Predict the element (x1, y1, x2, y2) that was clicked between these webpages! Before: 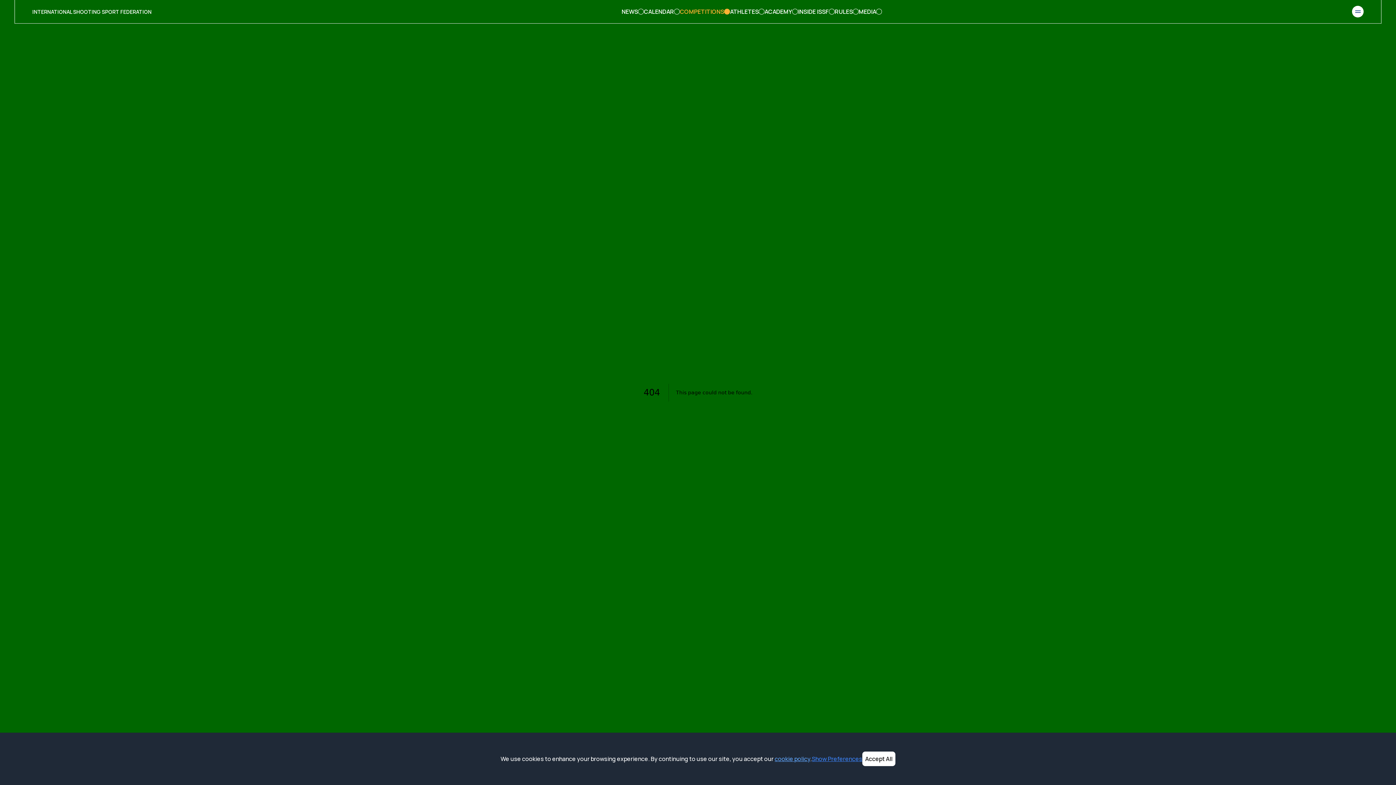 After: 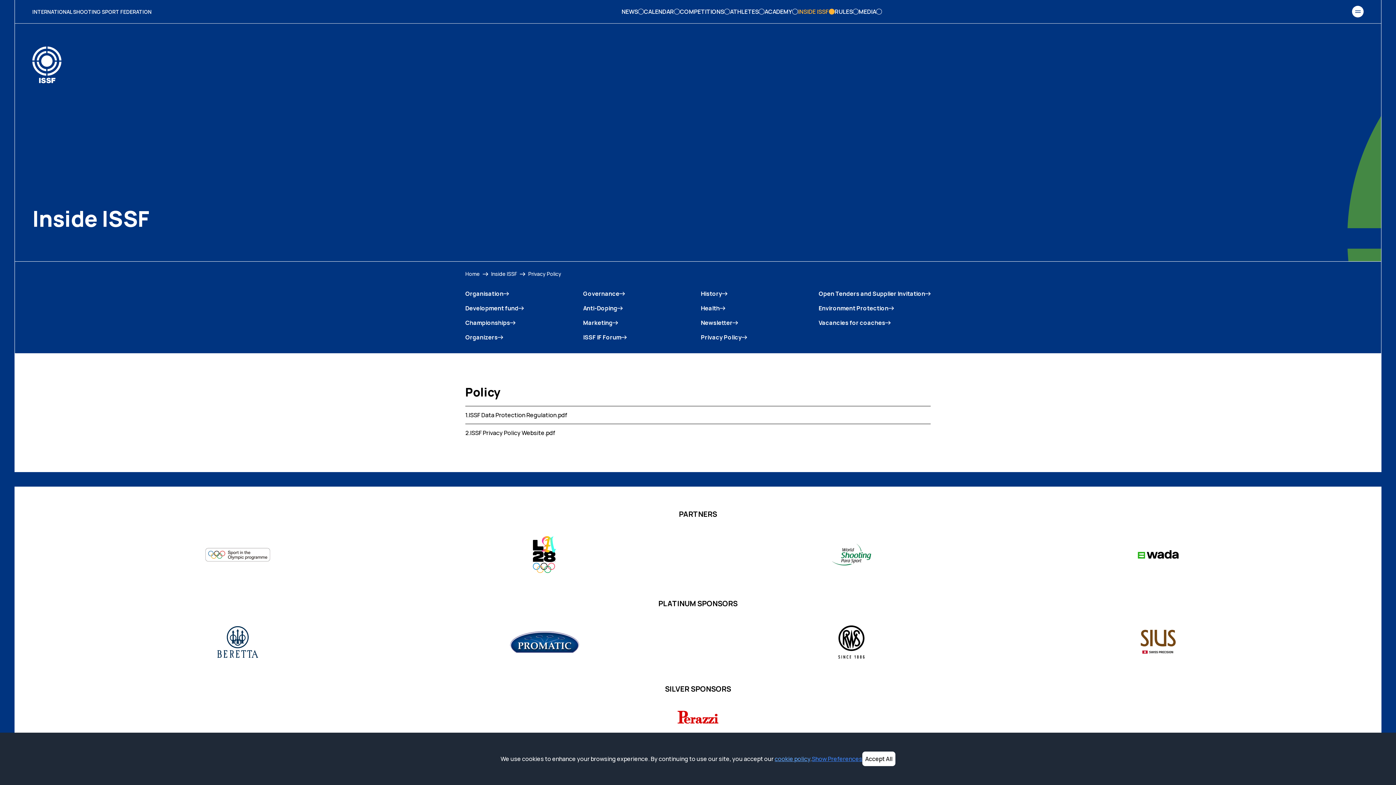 Action: bbox: (774, 755, 810, 763) label: cookie policy